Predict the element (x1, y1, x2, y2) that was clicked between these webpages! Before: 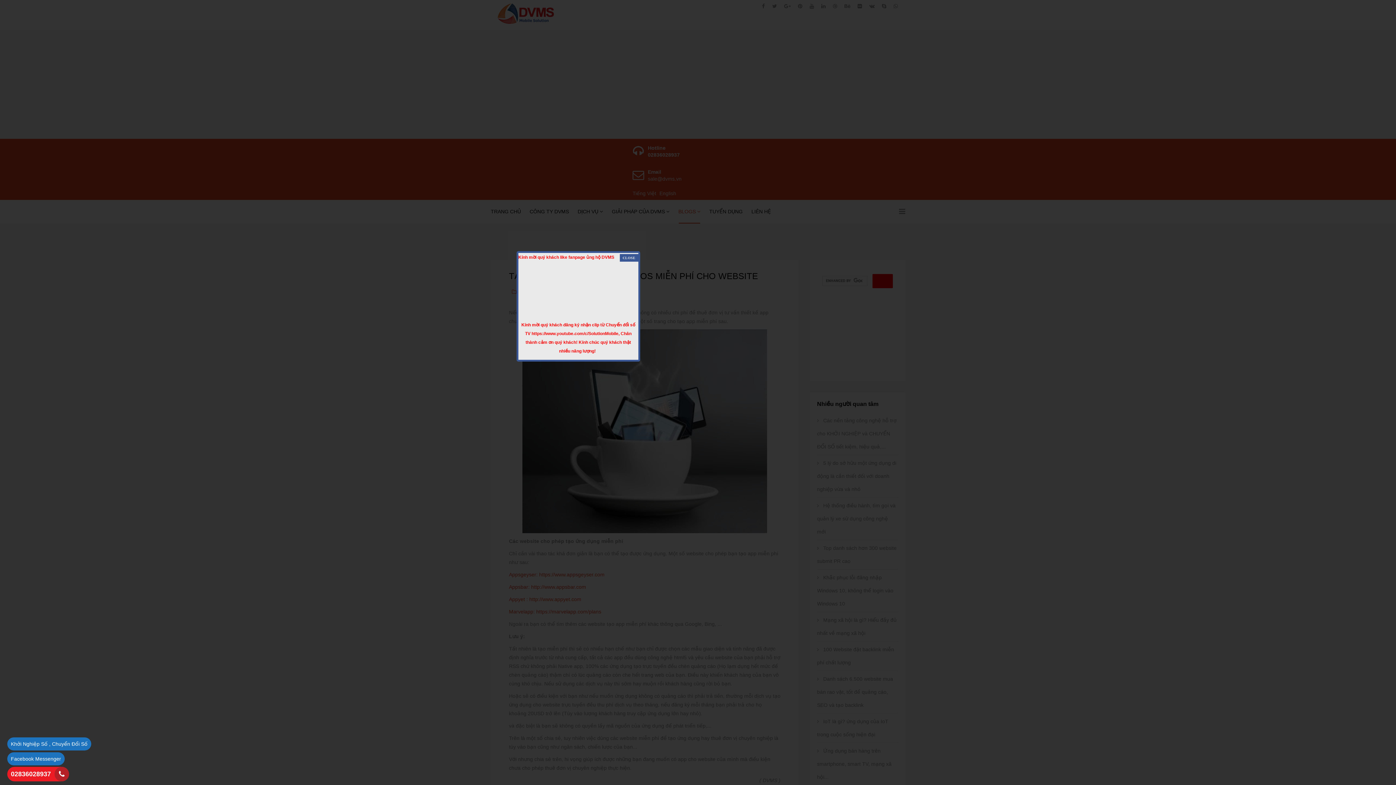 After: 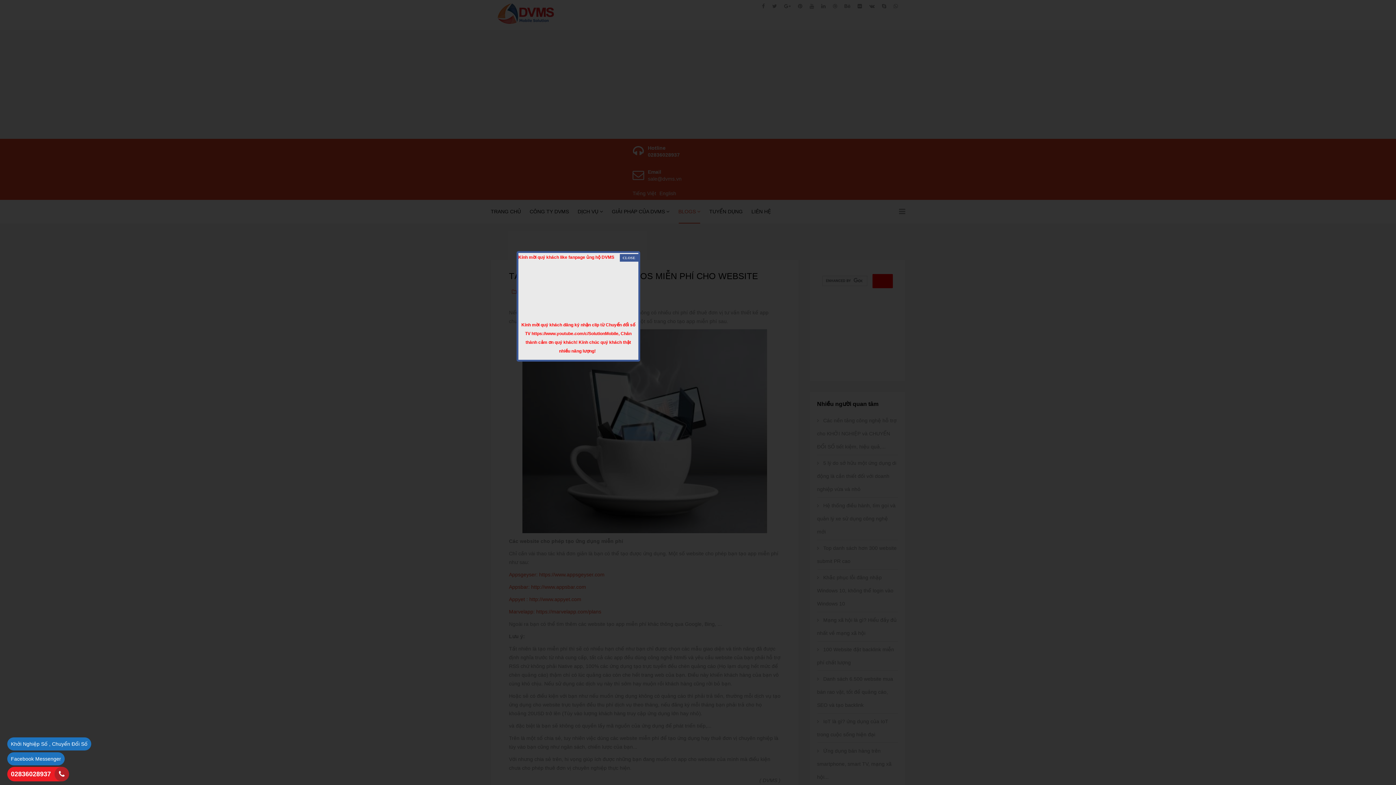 Action: bbox: (7, 752, 64, 765) label: Facebook Messenger